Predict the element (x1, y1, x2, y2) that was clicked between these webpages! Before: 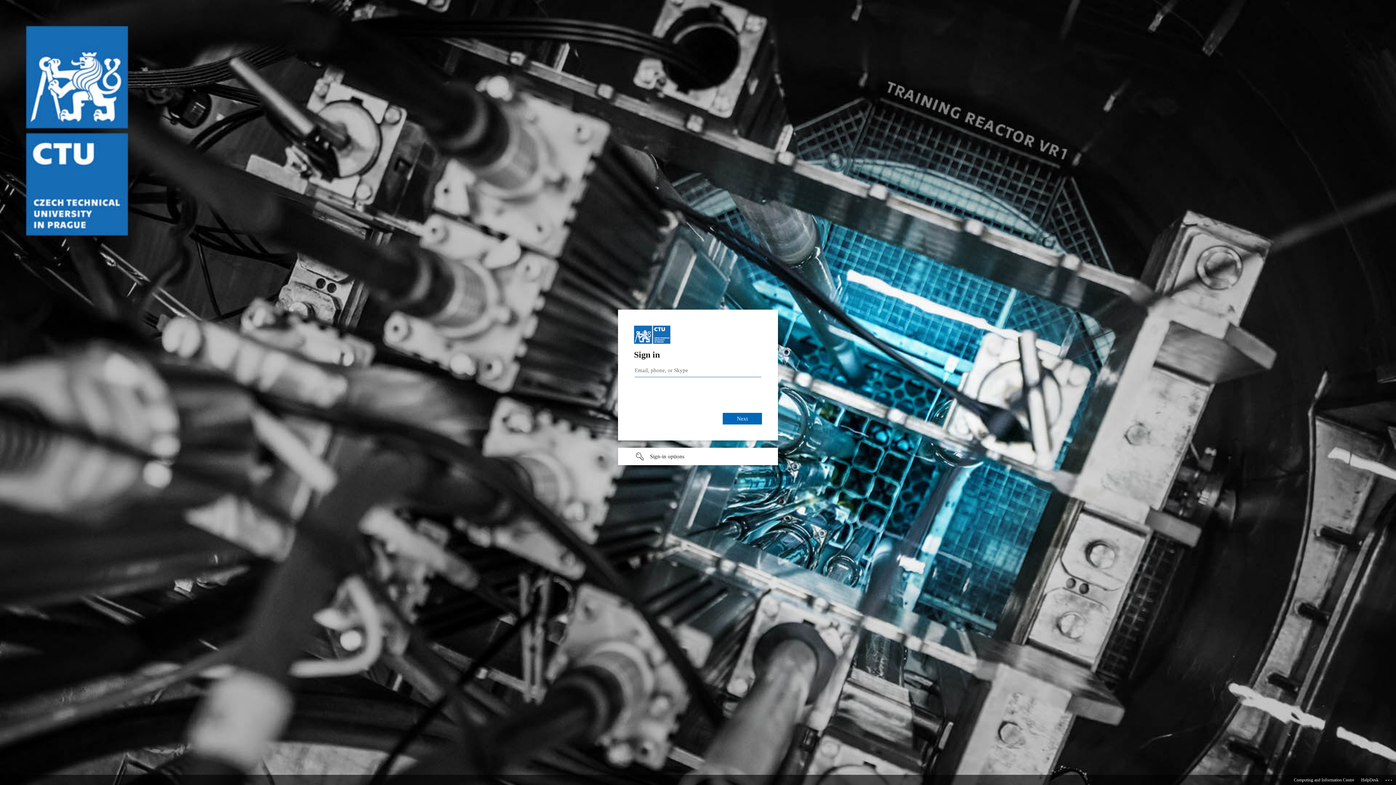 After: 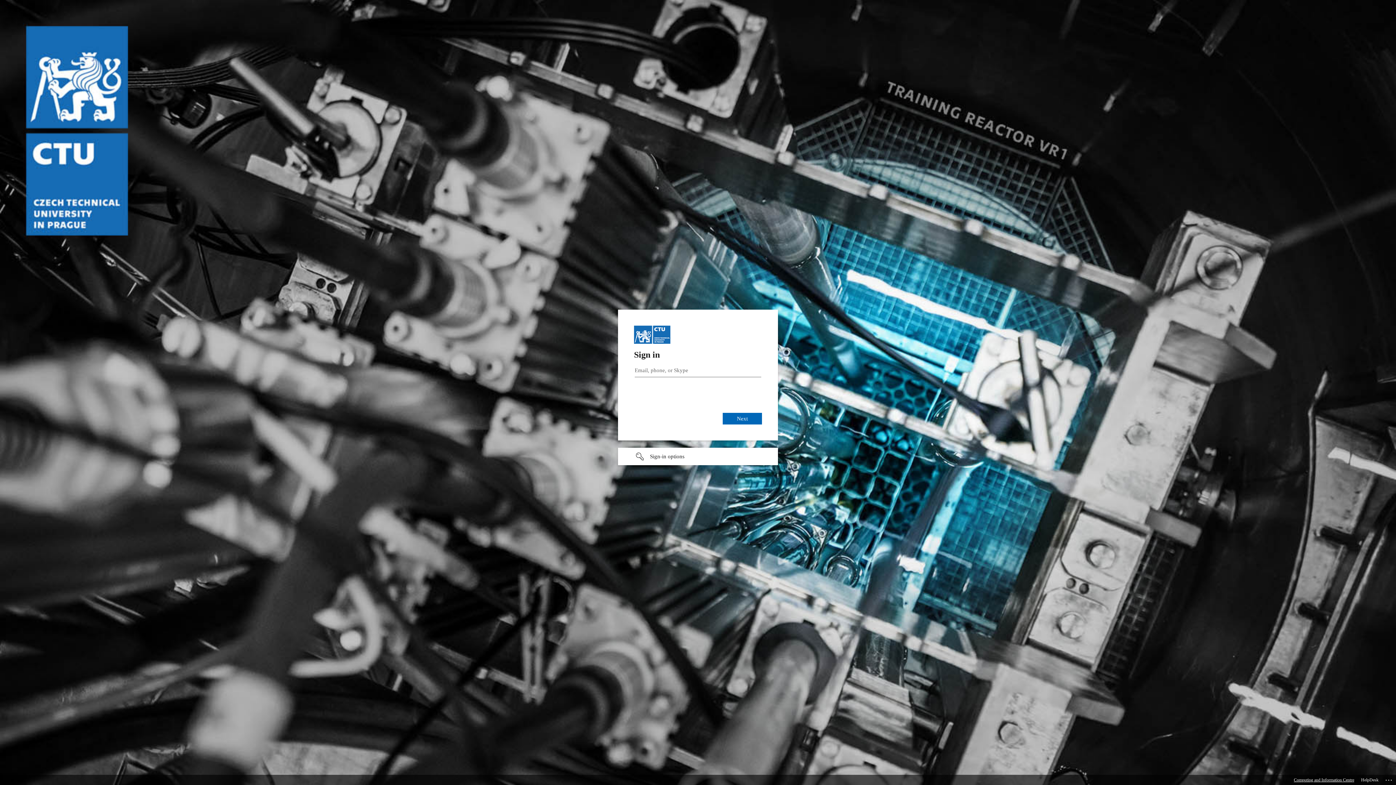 Action: label: Computing and Information Centre bbox: (1294, 775, 1354, 785)